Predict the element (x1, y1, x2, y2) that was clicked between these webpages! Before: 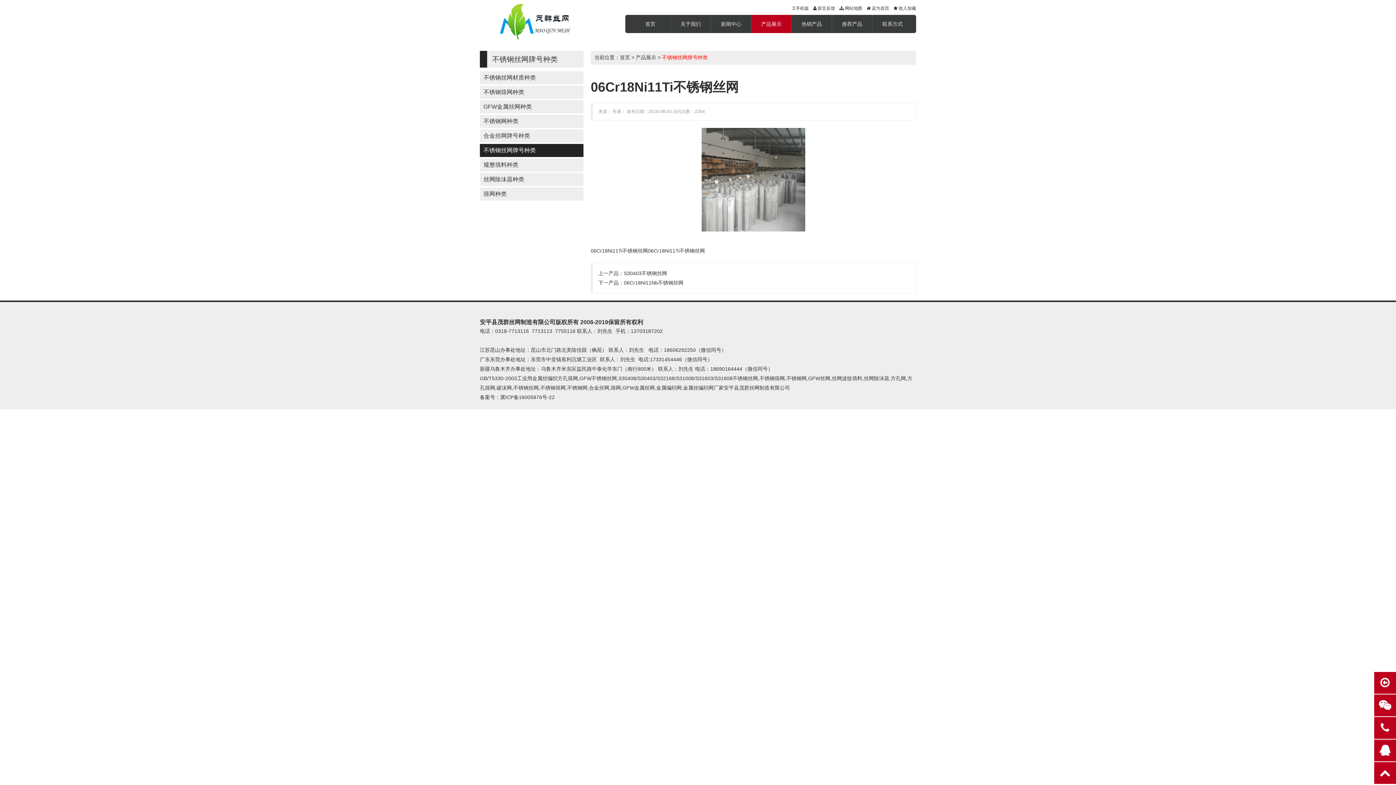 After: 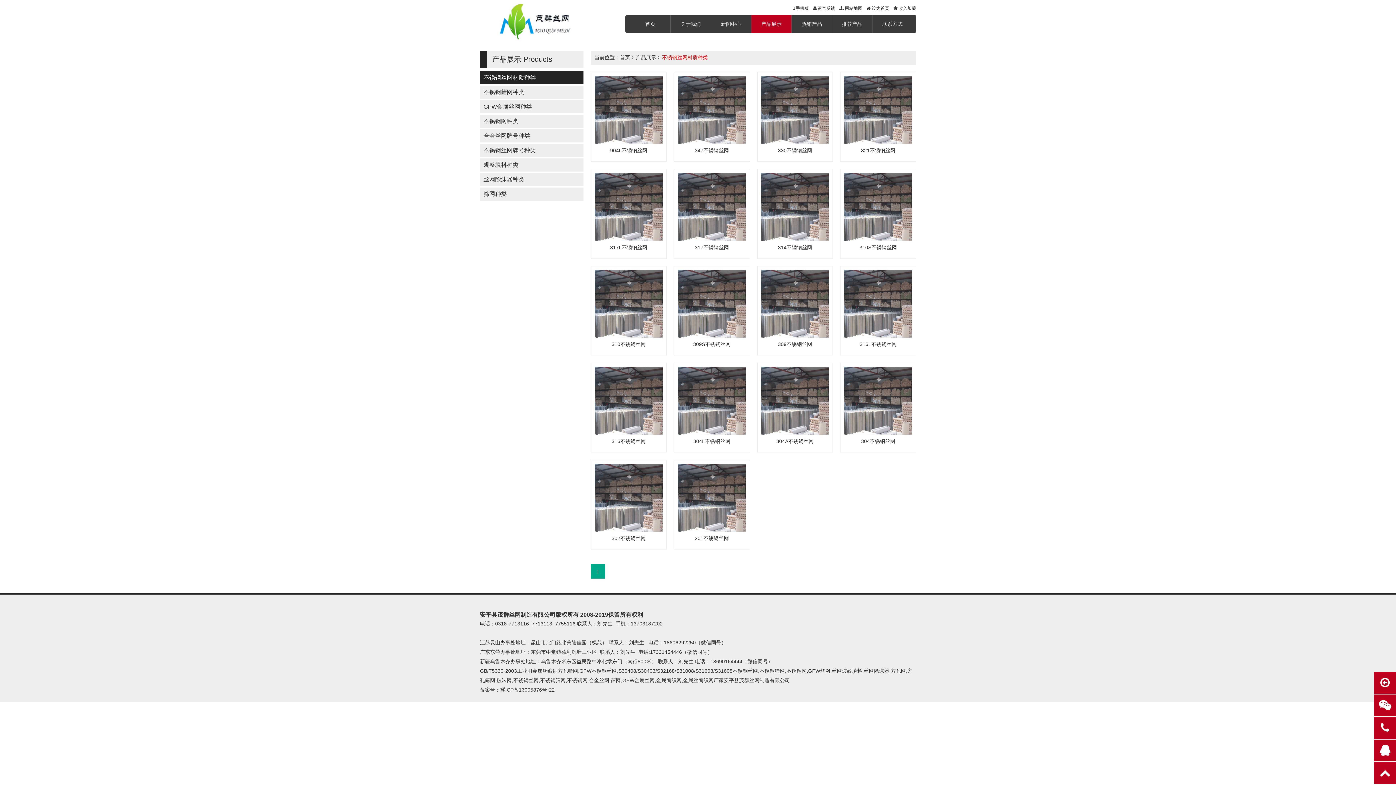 Action: bbox: (480, 71, 583, 84) label: 不锈钢丝网材质种类